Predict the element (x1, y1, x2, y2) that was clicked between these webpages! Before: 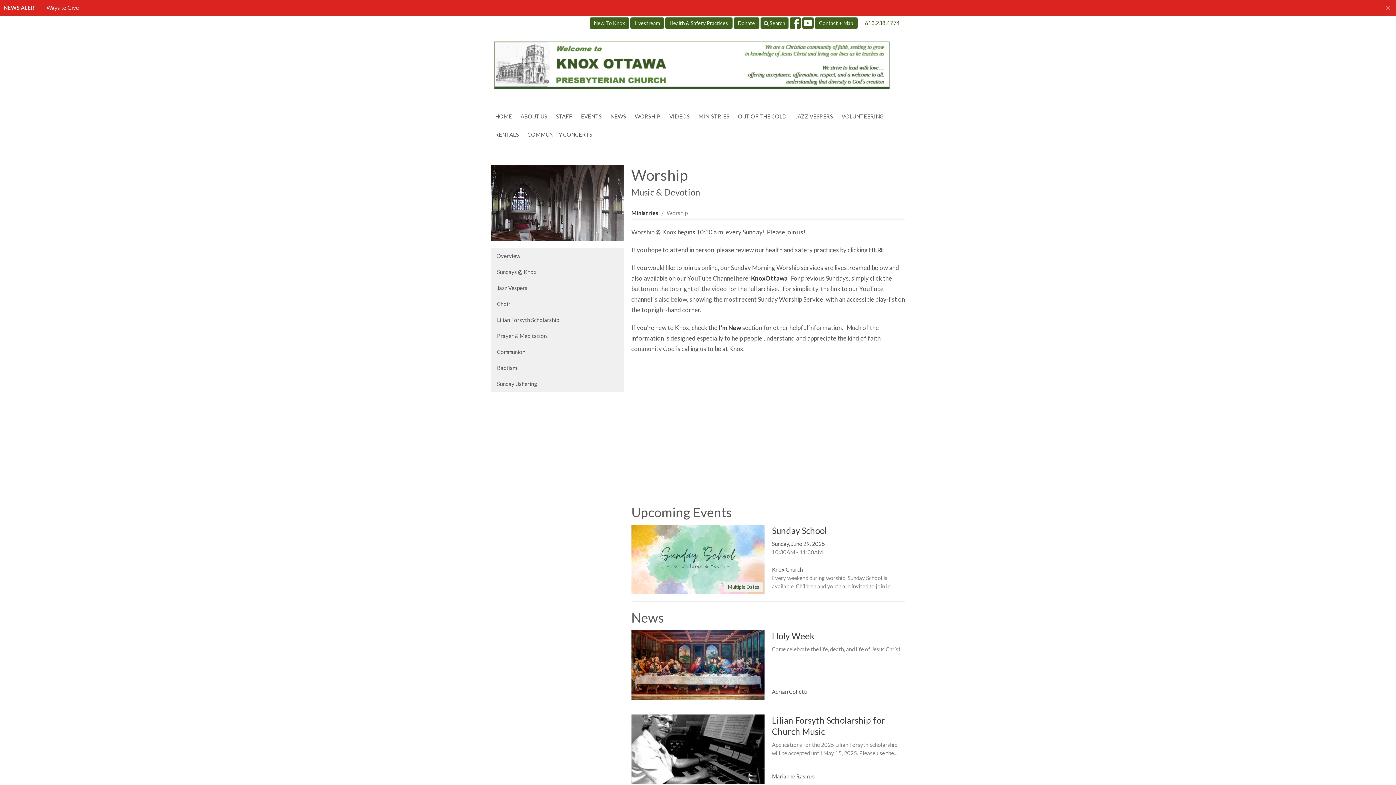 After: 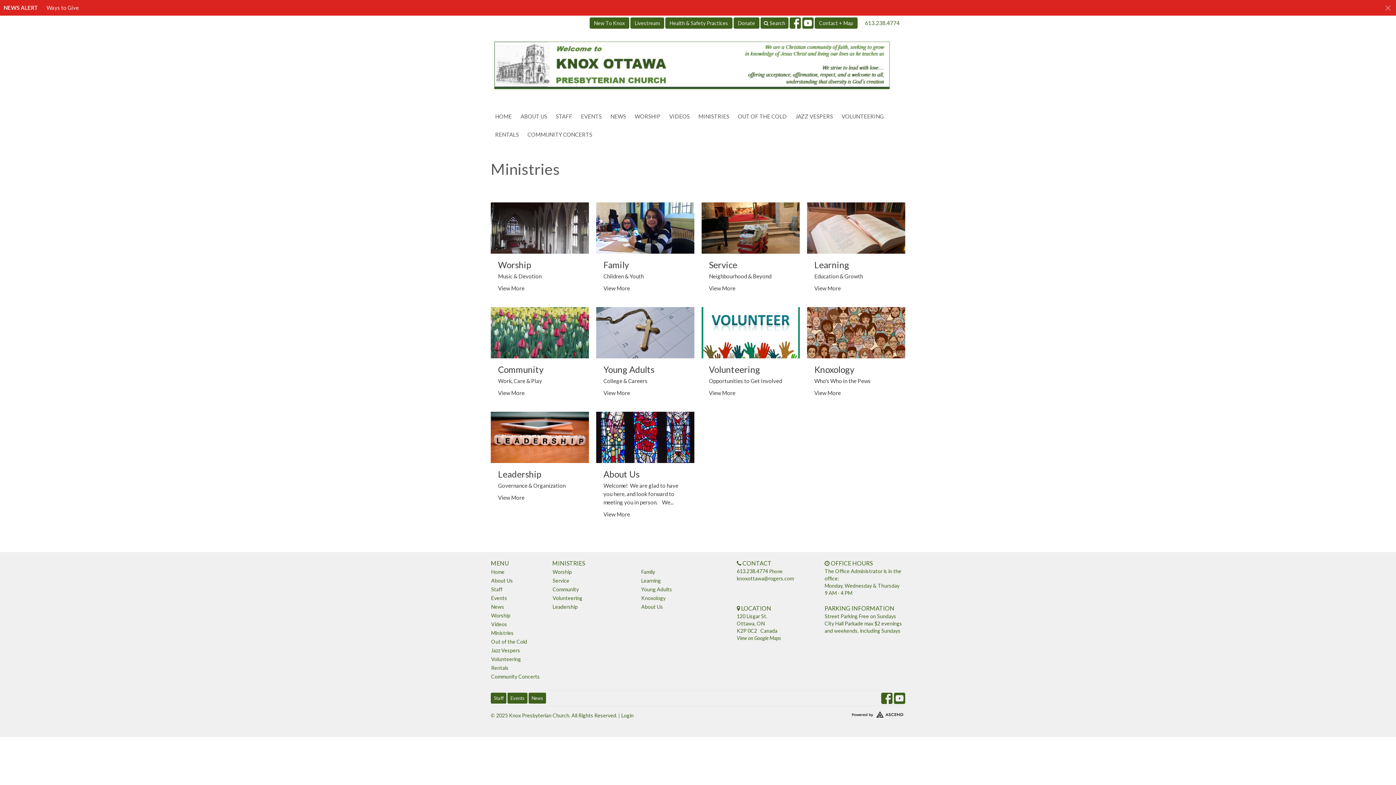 Action: label: Ministries bbox: (631, 209, 658, 216)